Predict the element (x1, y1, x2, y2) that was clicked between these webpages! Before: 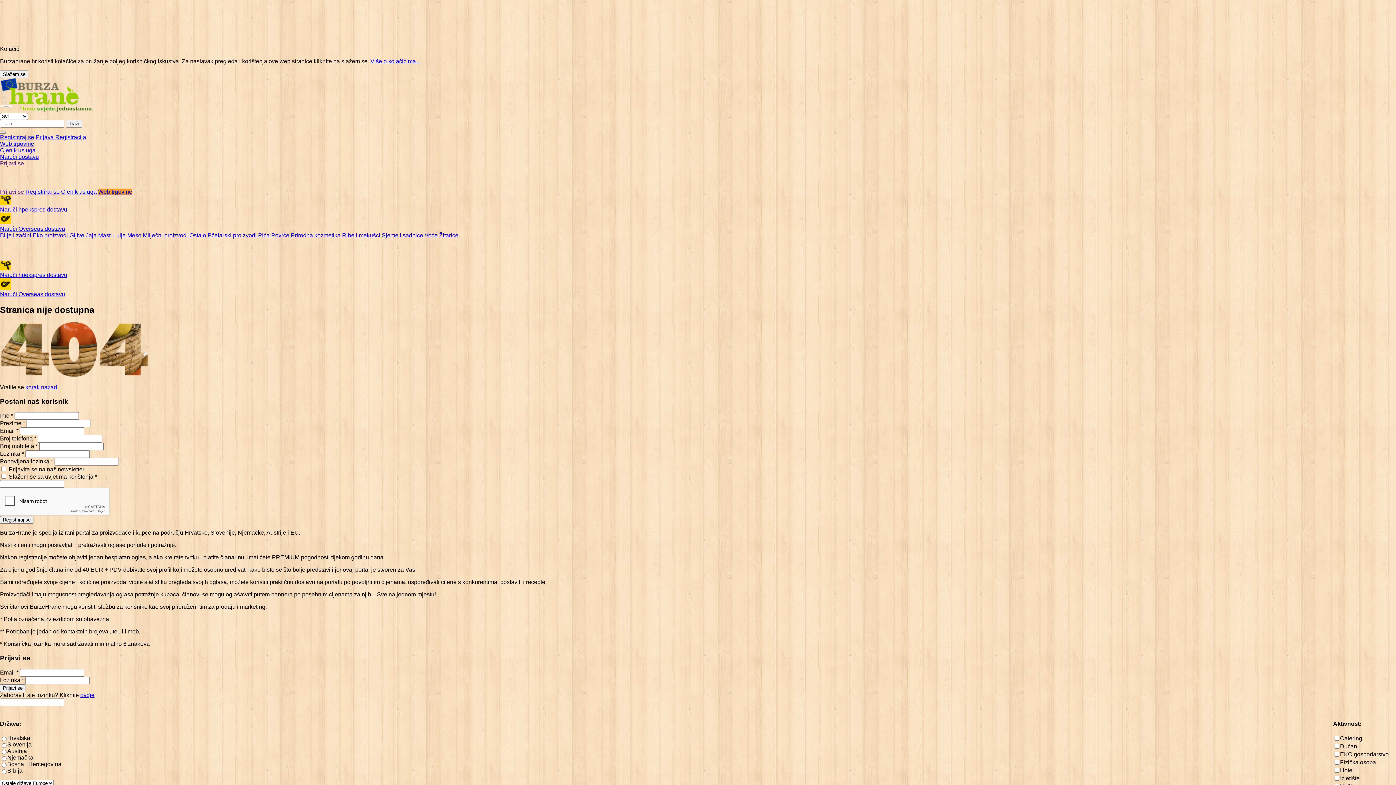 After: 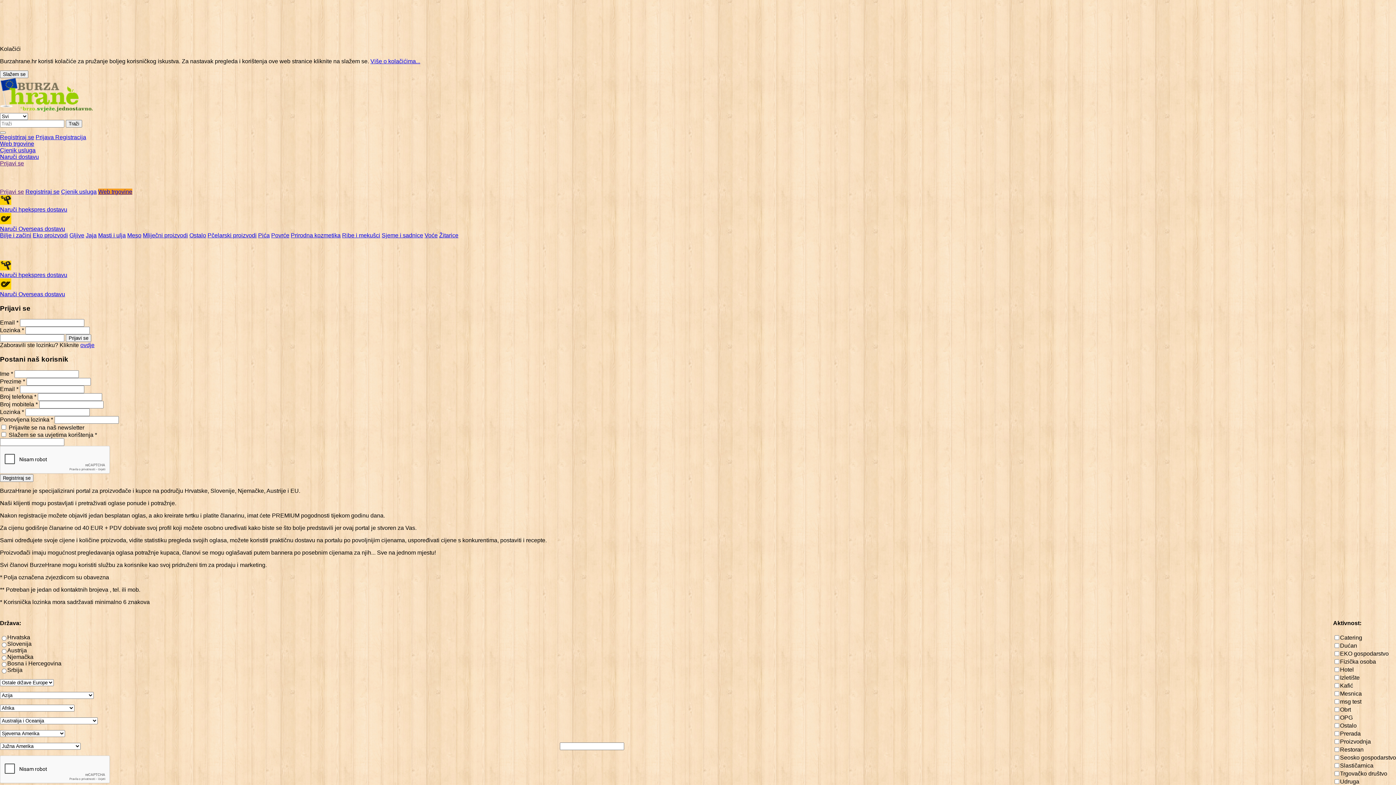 Action: label: Naruči hpekspres dostavu bbox: (0, 195, 1396, 213)